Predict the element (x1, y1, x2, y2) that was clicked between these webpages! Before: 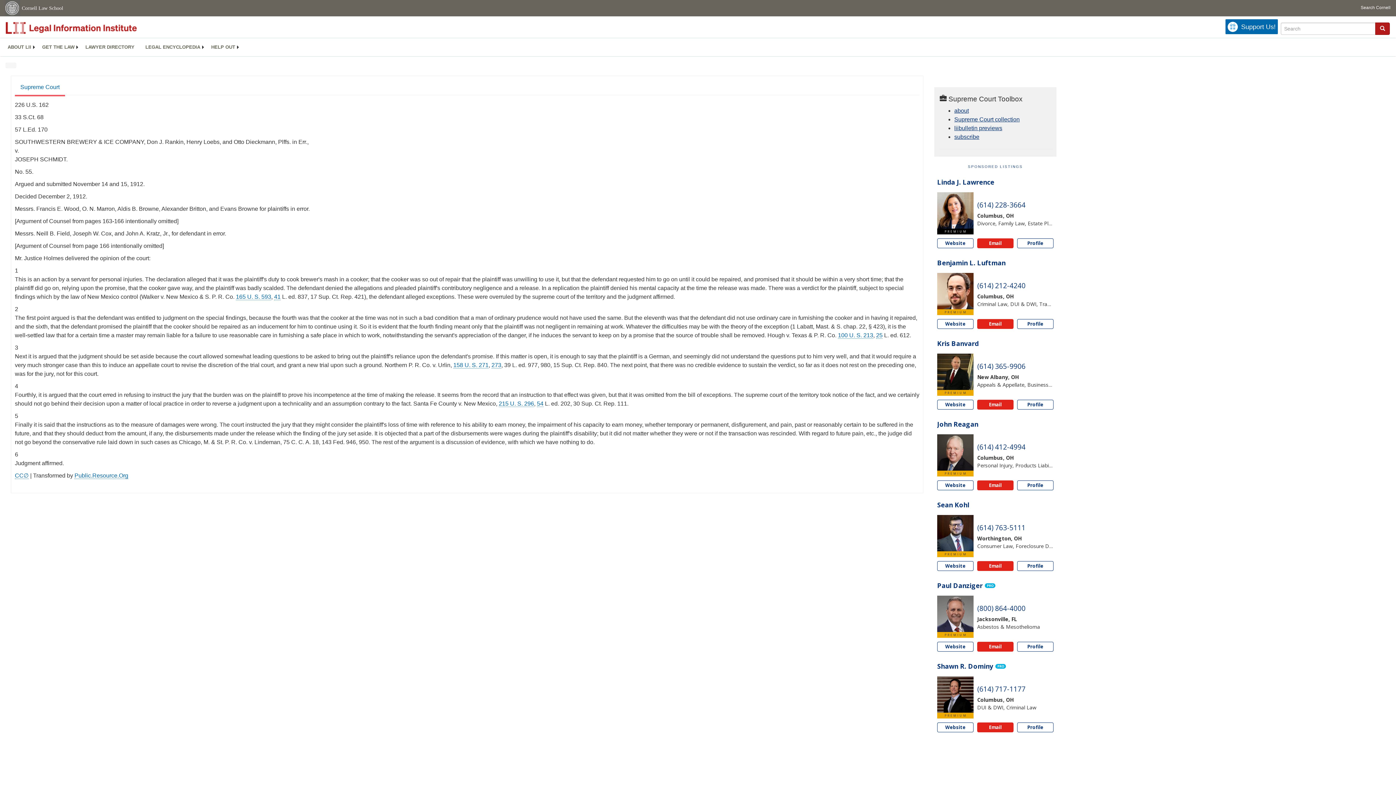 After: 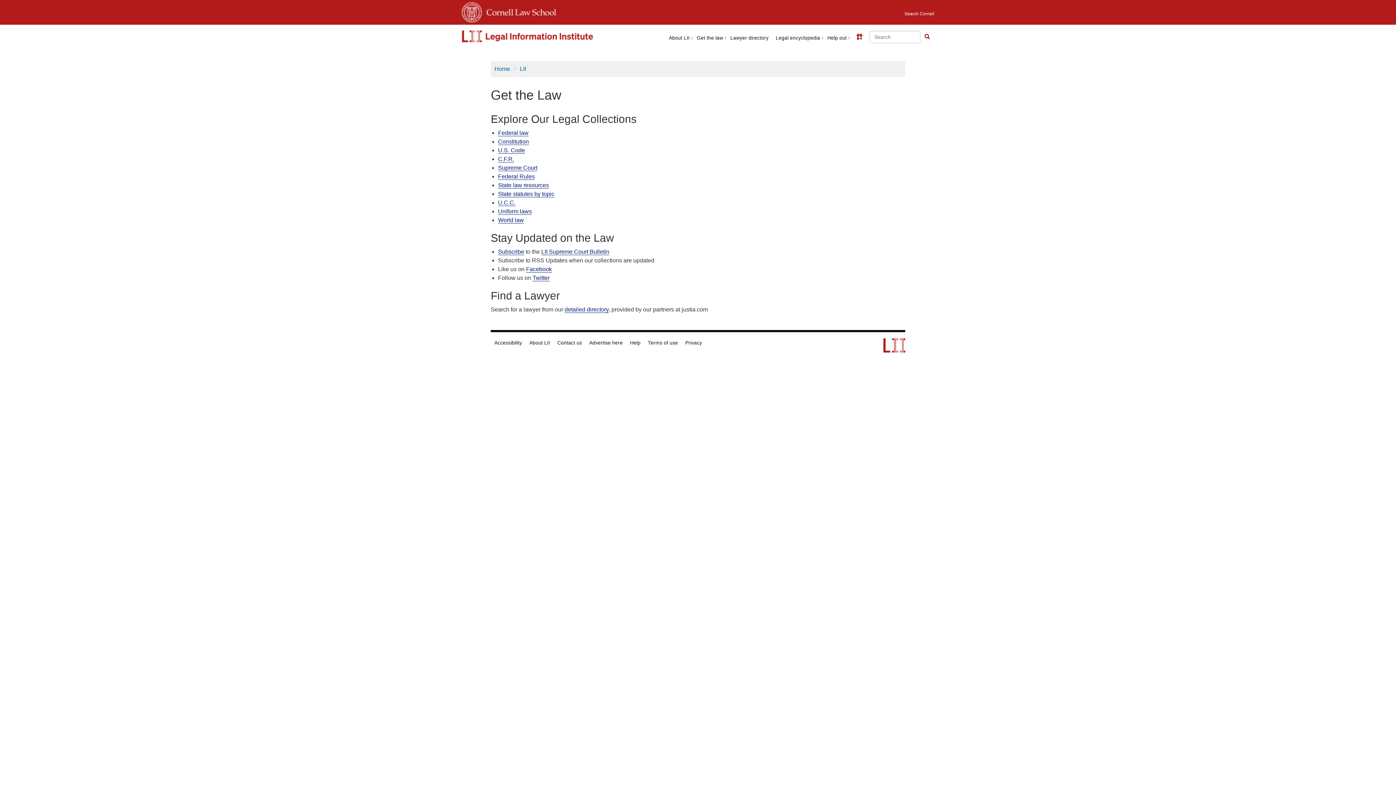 Action: bbox: (36, 38, 80, 56) label: GET THE LAW